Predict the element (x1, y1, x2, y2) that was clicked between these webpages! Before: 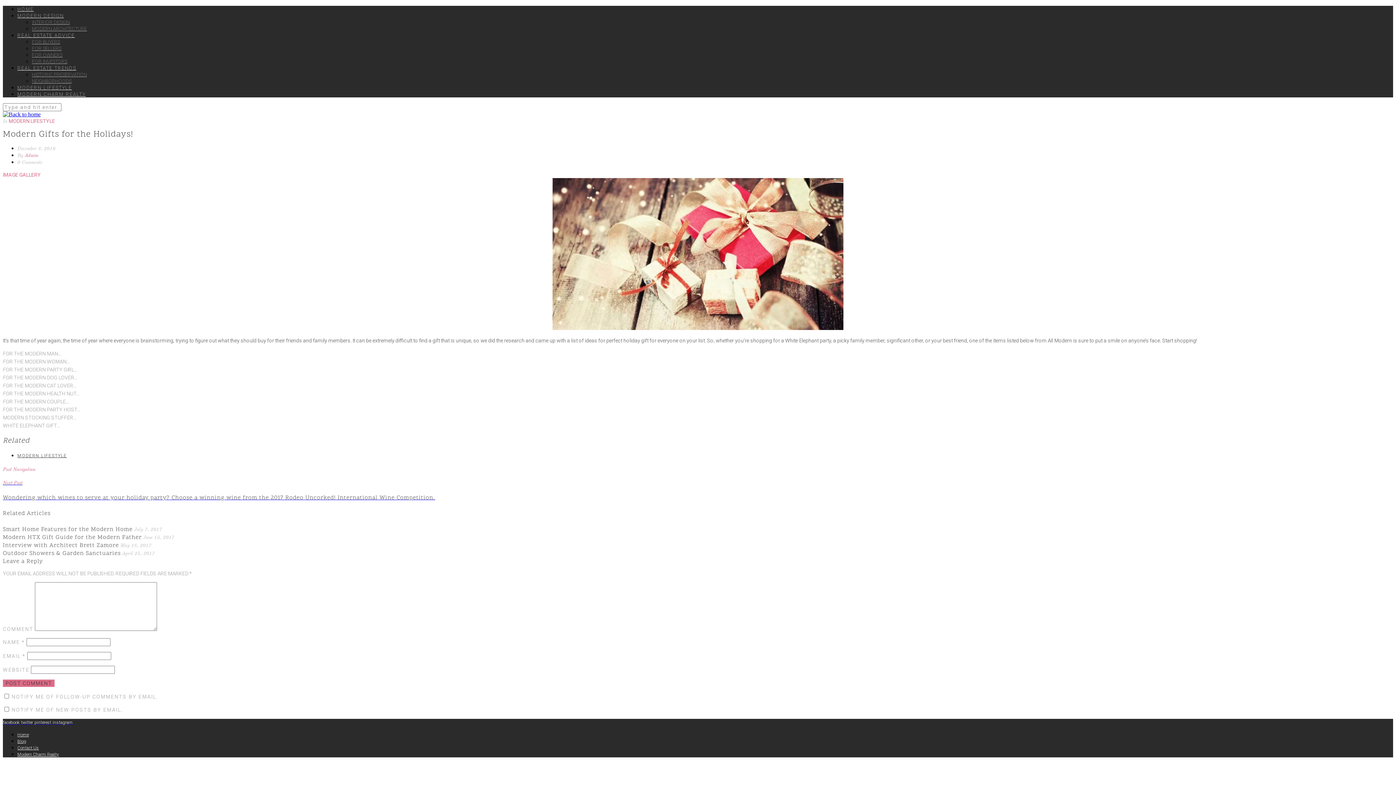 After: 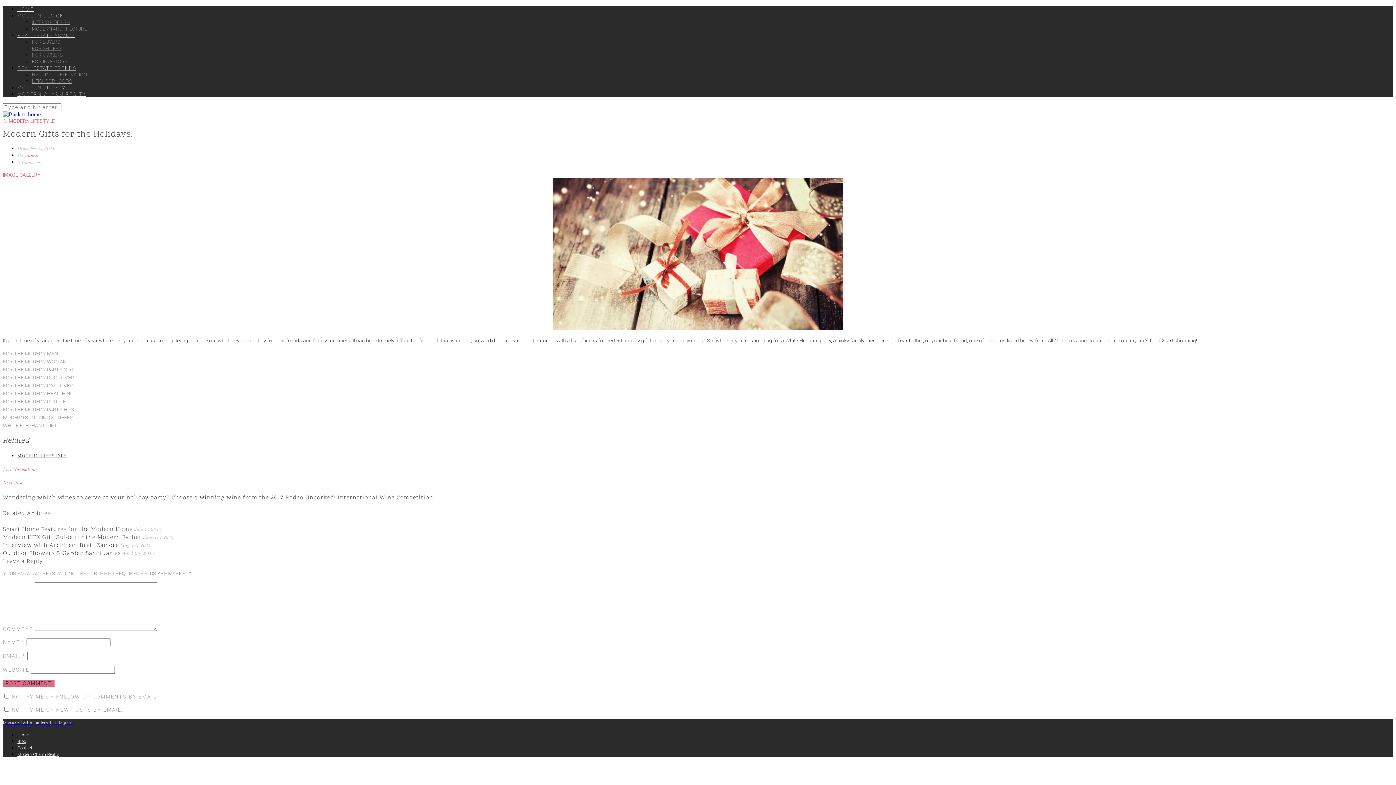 Action: label: instagram bbox: (52, 719, 72, 725)